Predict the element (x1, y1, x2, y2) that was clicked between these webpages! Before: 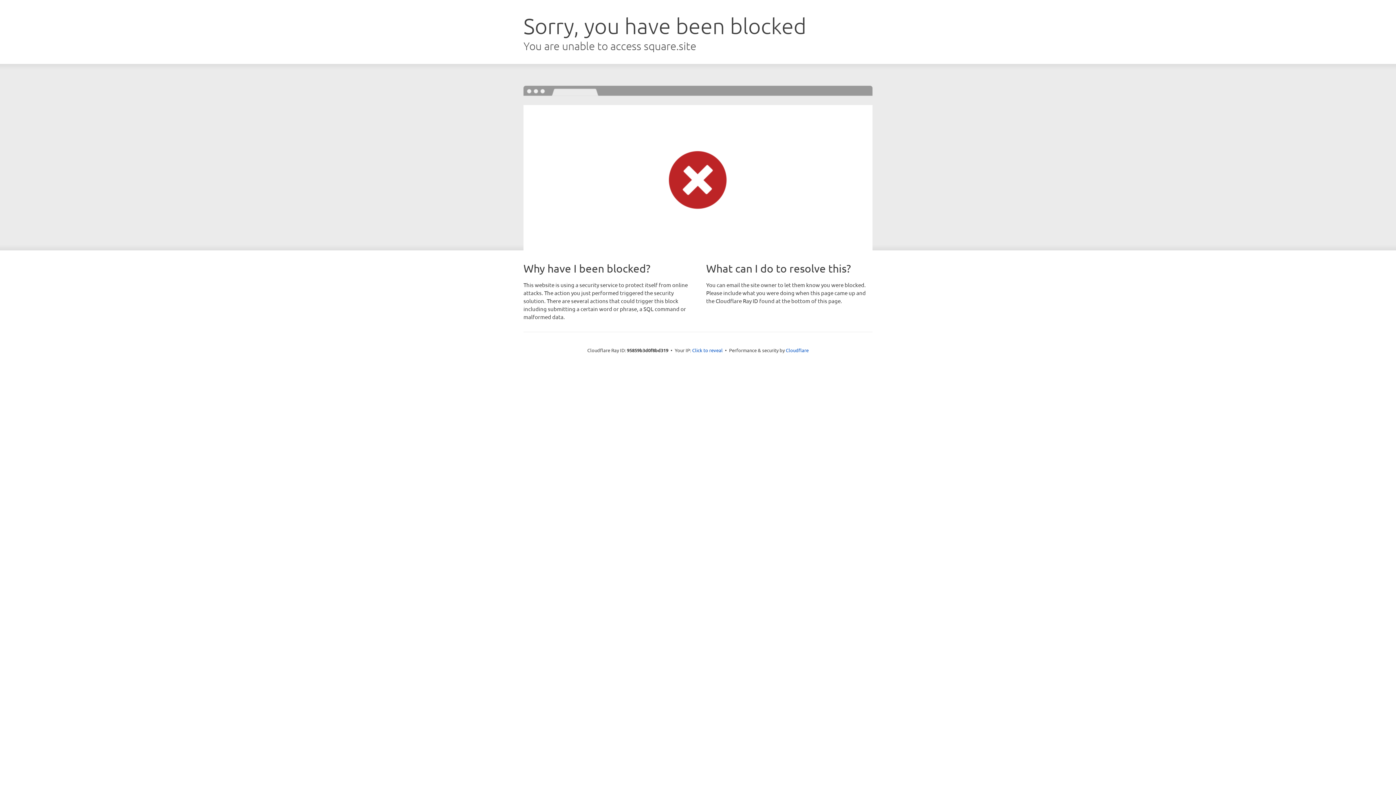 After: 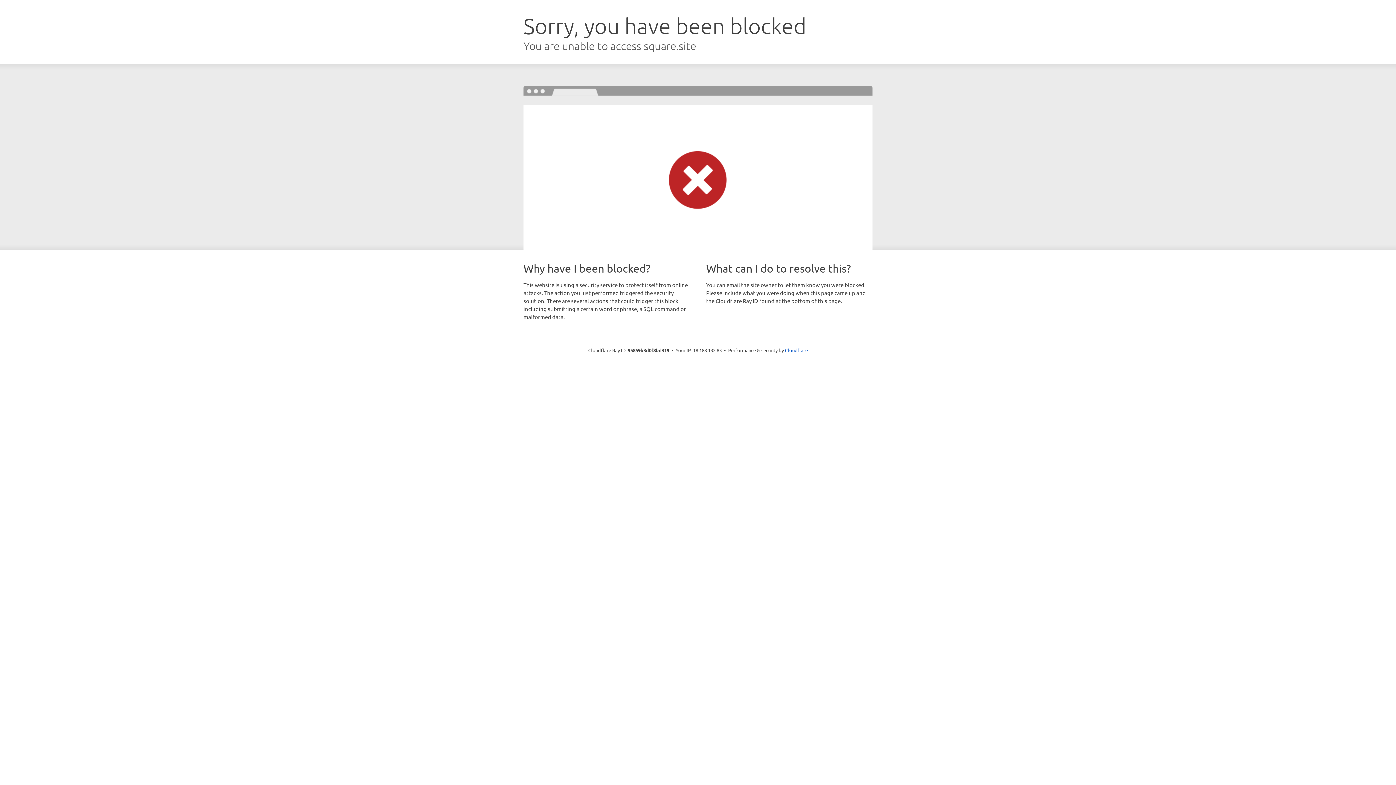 Action: bbox: (692, 346, 722, 353) label: Click to reveal